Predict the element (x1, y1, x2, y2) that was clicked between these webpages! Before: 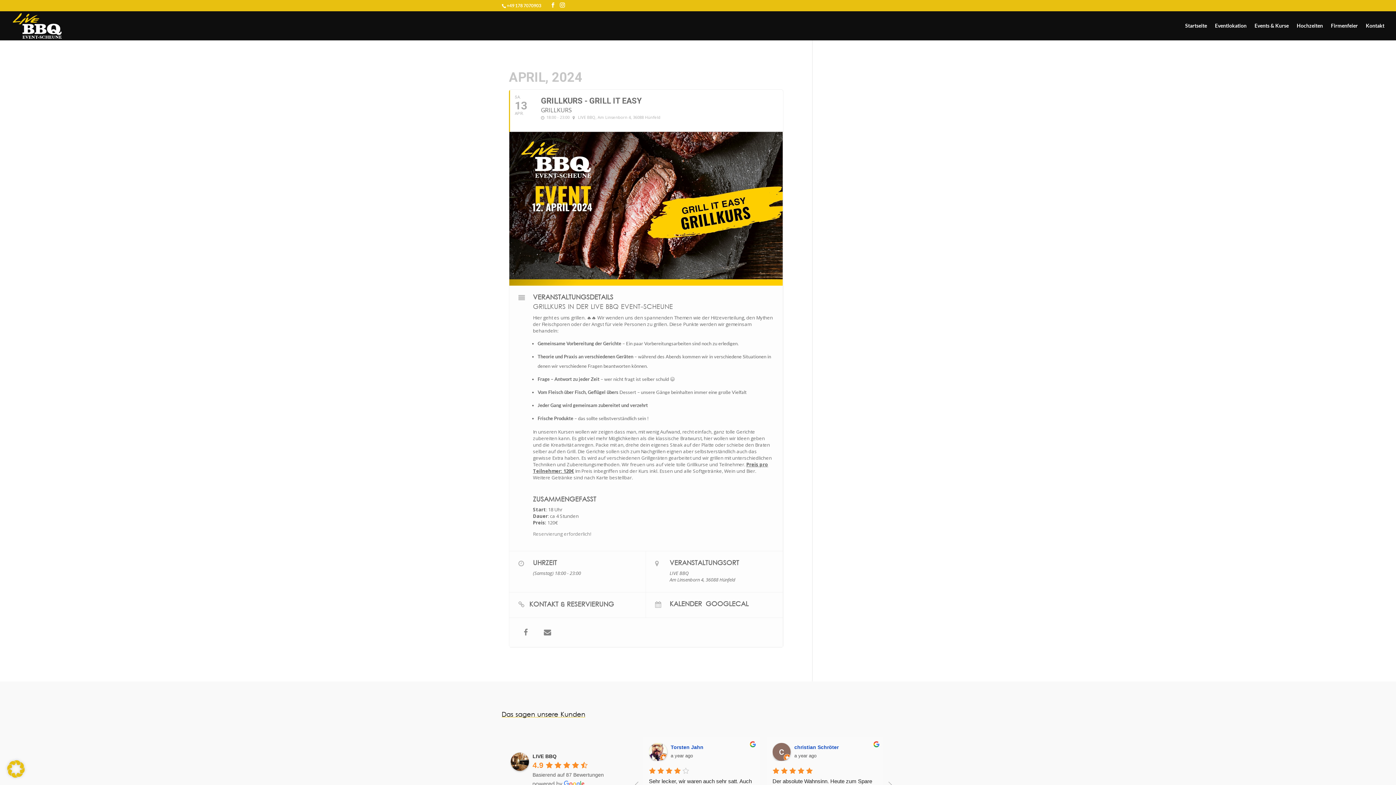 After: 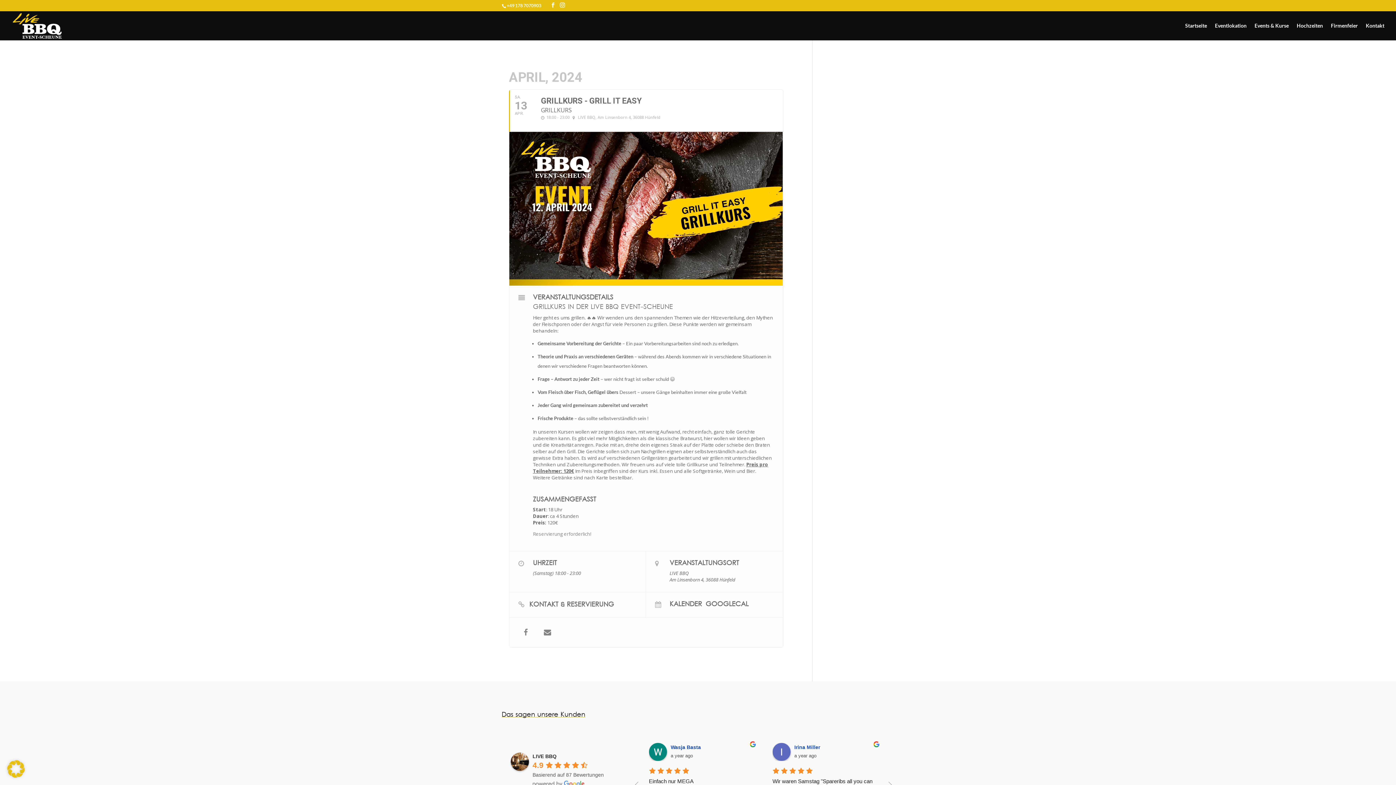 Action: label: LIVE BBQ bbox: (532, 753, 556, 759)